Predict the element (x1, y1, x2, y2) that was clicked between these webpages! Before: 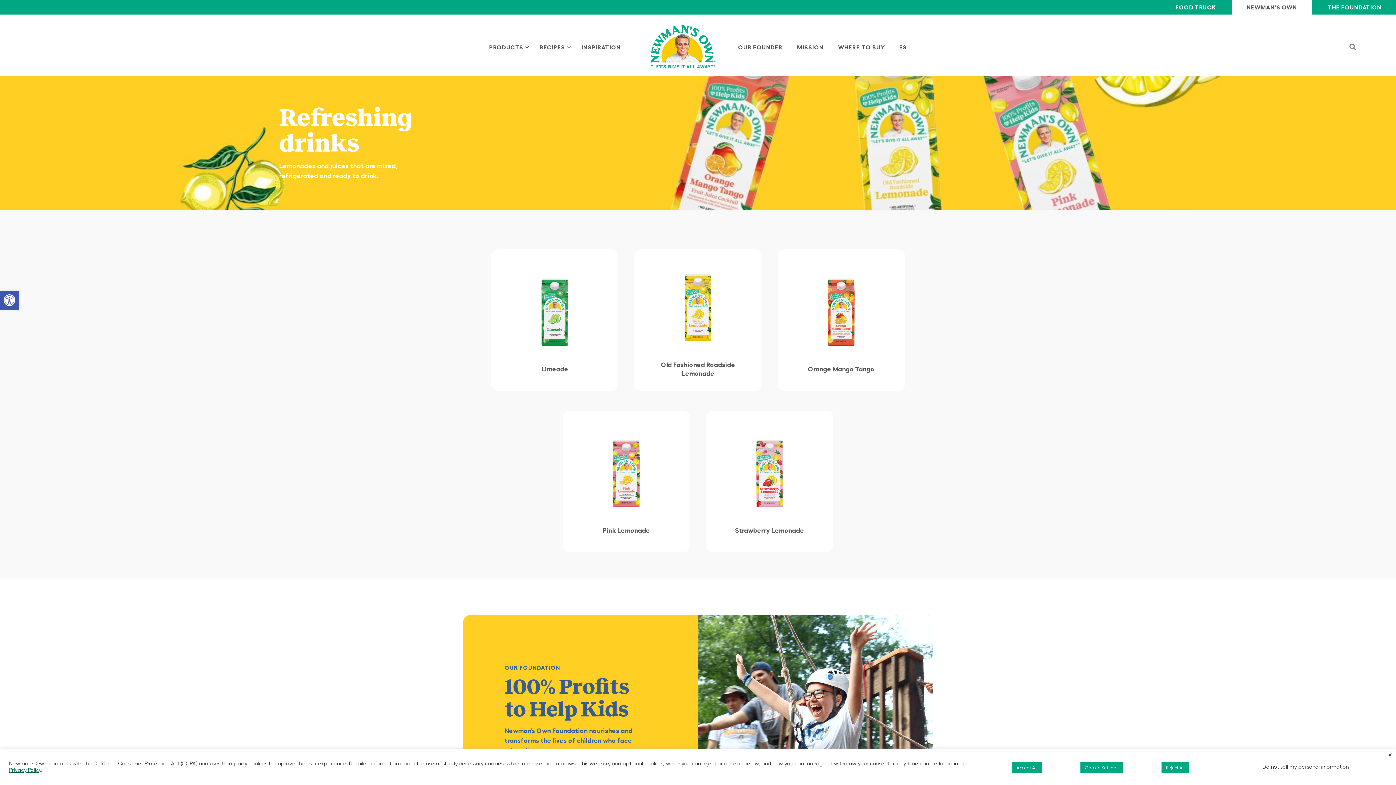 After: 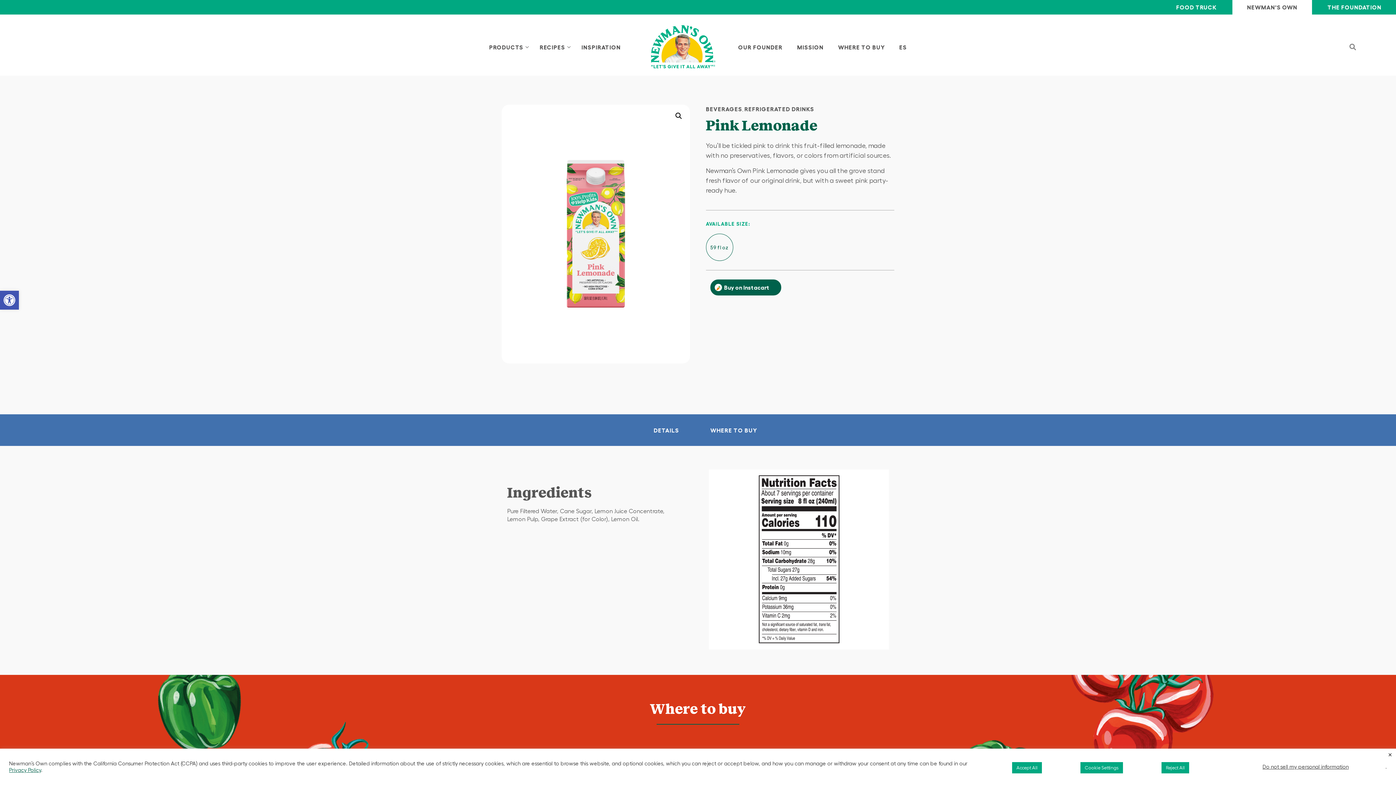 Action: label: Pink Lemonade bbox: (583, 428, 669, 535)